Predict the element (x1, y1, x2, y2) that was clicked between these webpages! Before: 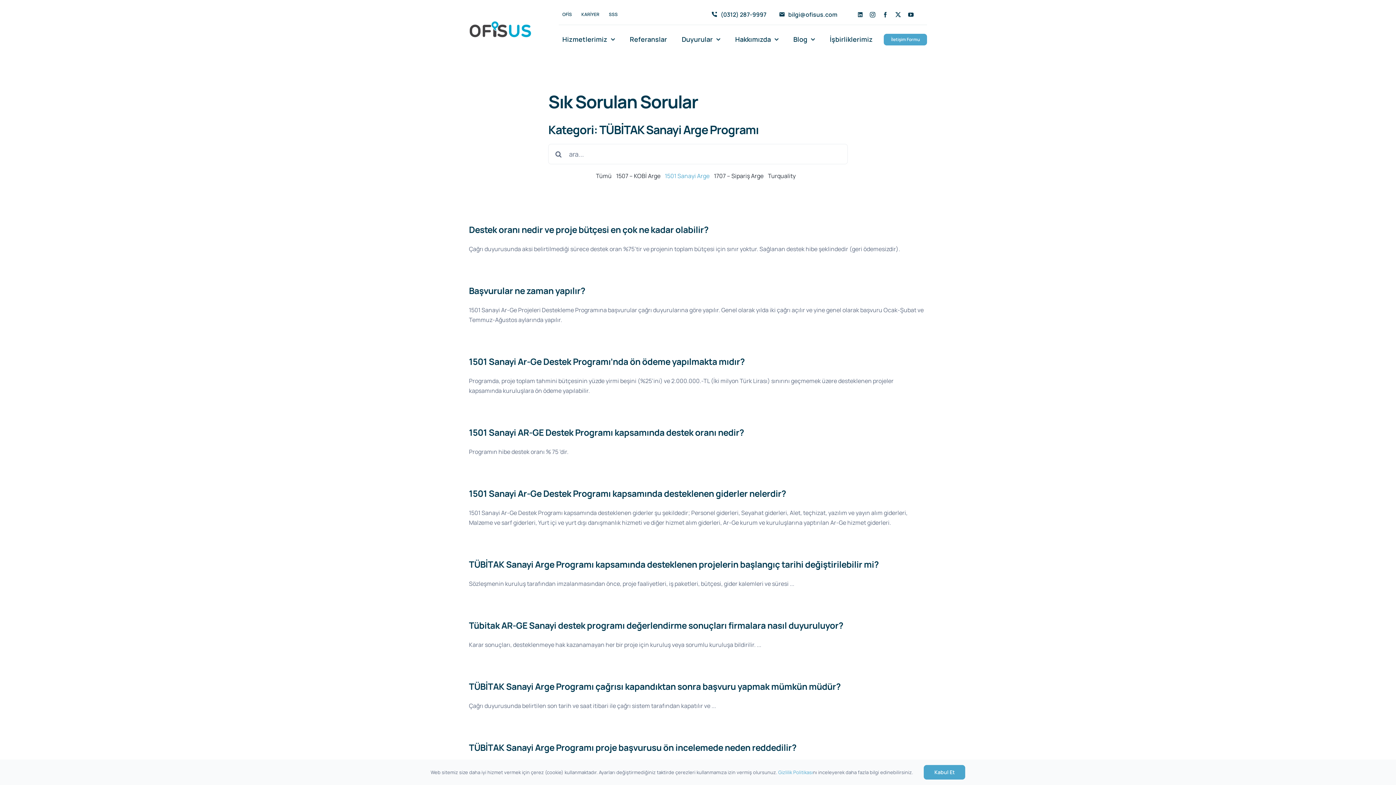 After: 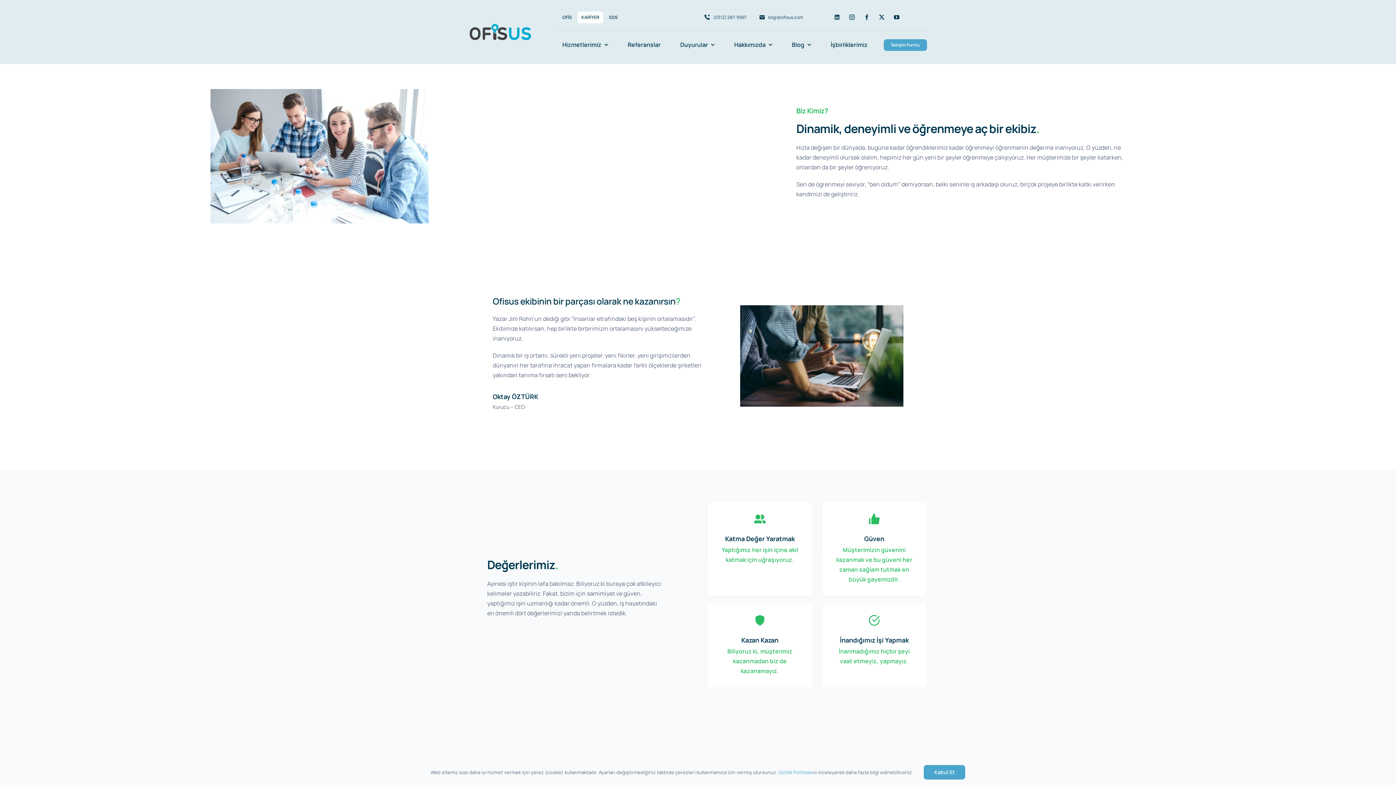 Action: bbox: (577, 8, 603, 20) label: KARİYER